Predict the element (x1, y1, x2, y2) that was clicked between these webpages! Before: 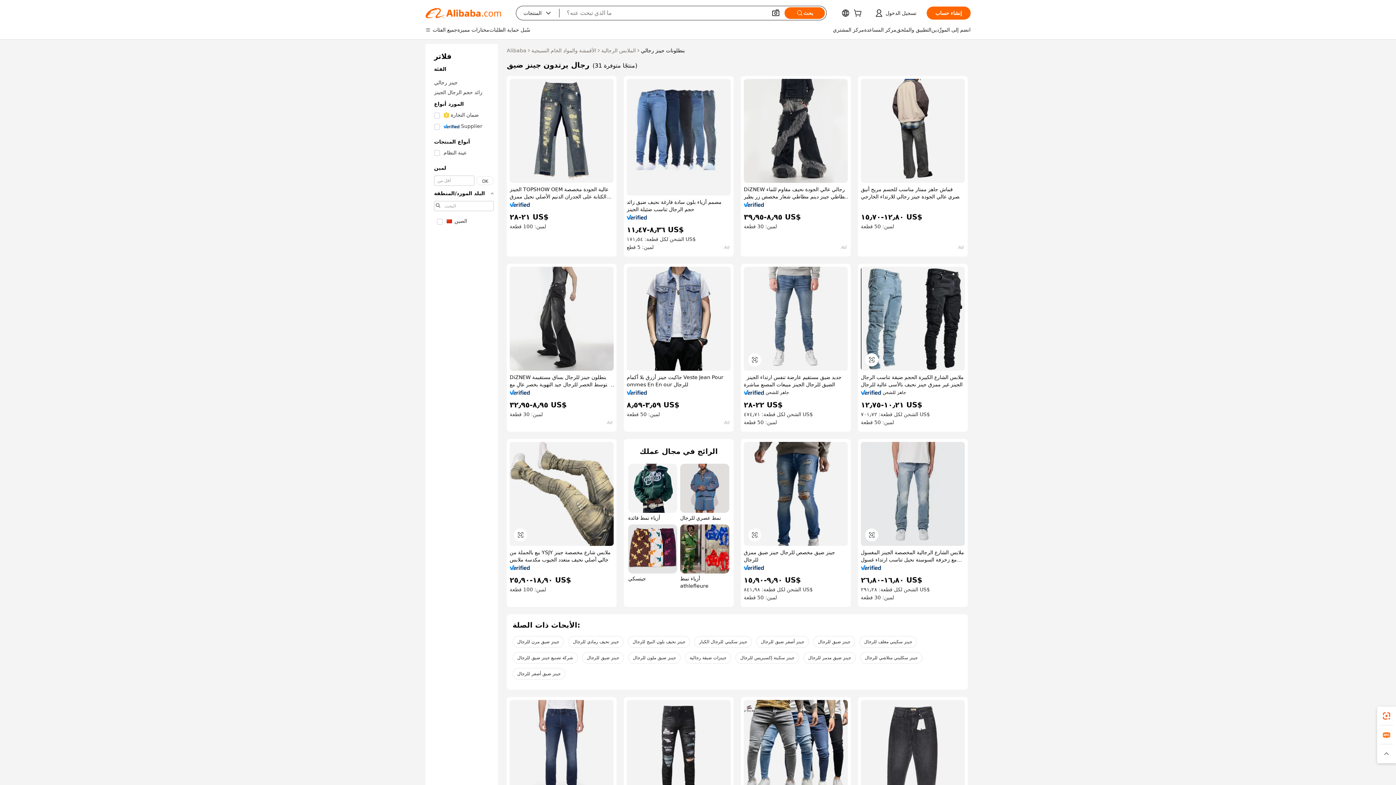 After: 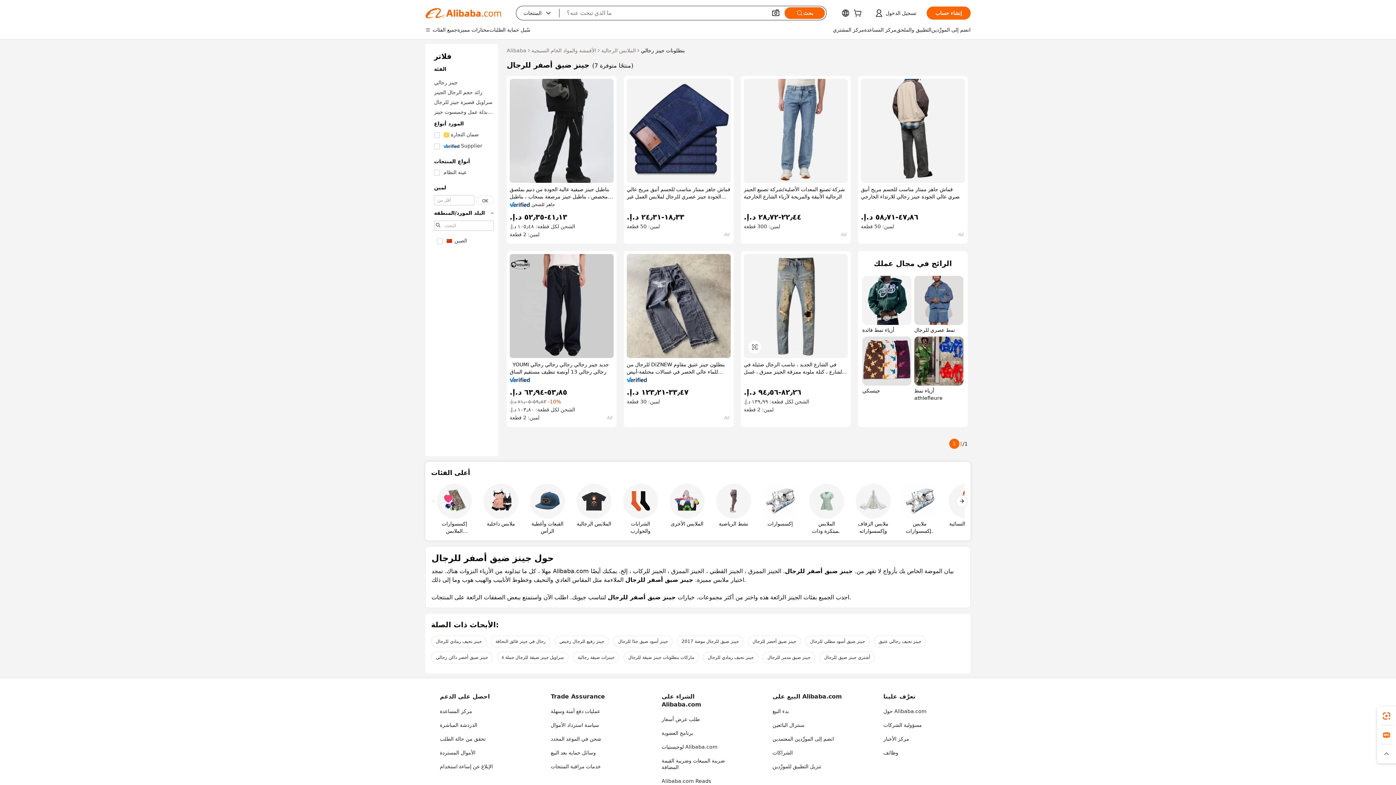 Action: label: جينز ضيق أصفر للرجال bbox: (512, 668, 565, 680)